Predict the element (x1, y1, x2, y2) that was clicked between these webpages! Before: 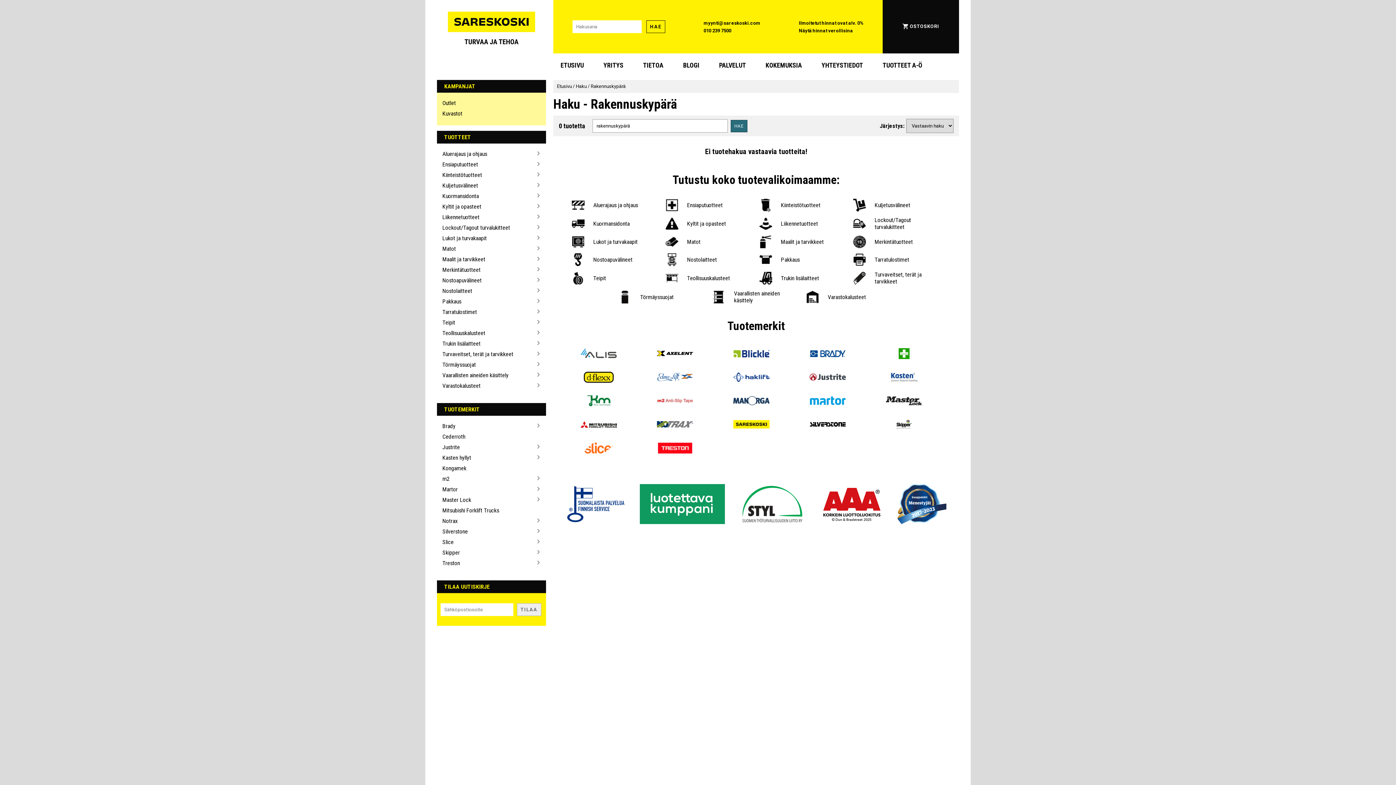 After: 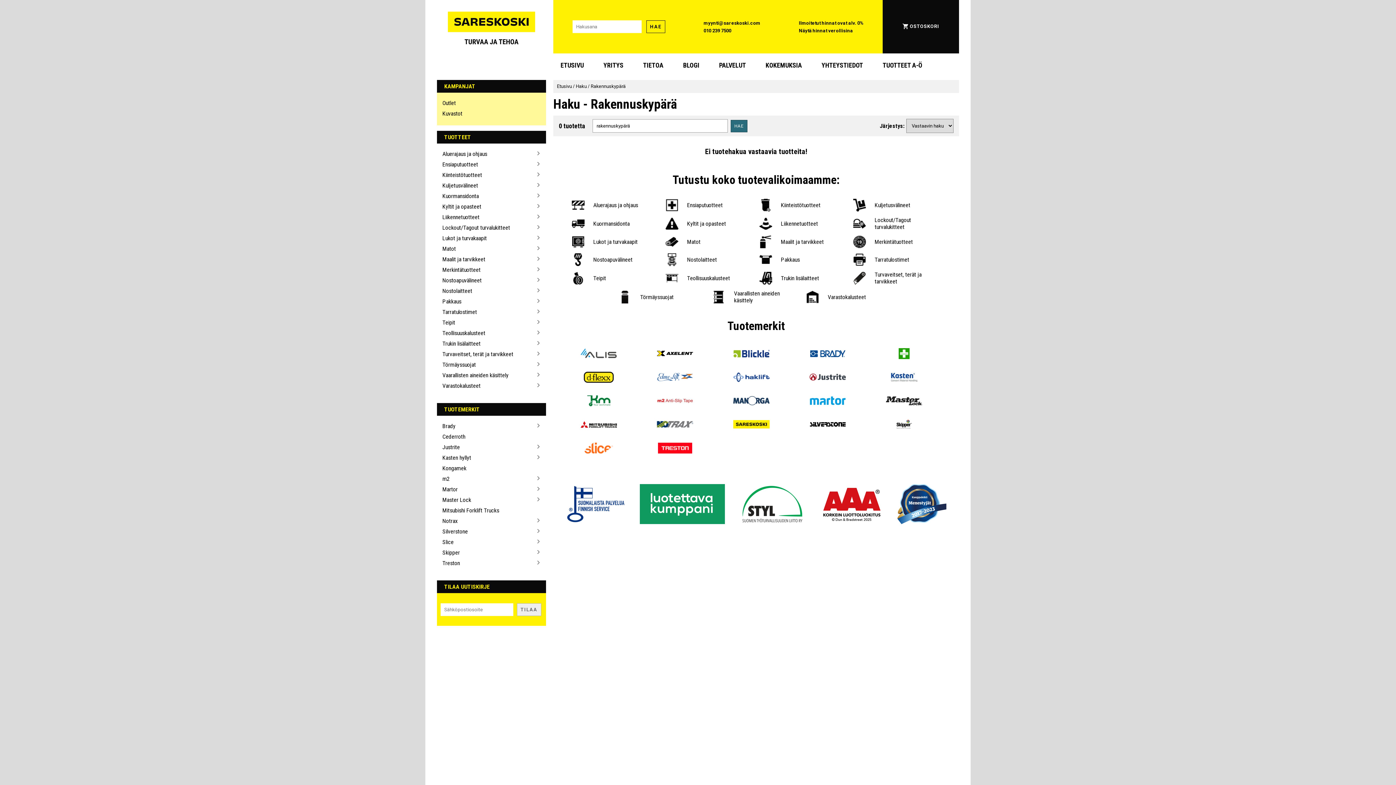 Action: bbox: (703, 20, 760, 25) label: myynti@sareskoski.com